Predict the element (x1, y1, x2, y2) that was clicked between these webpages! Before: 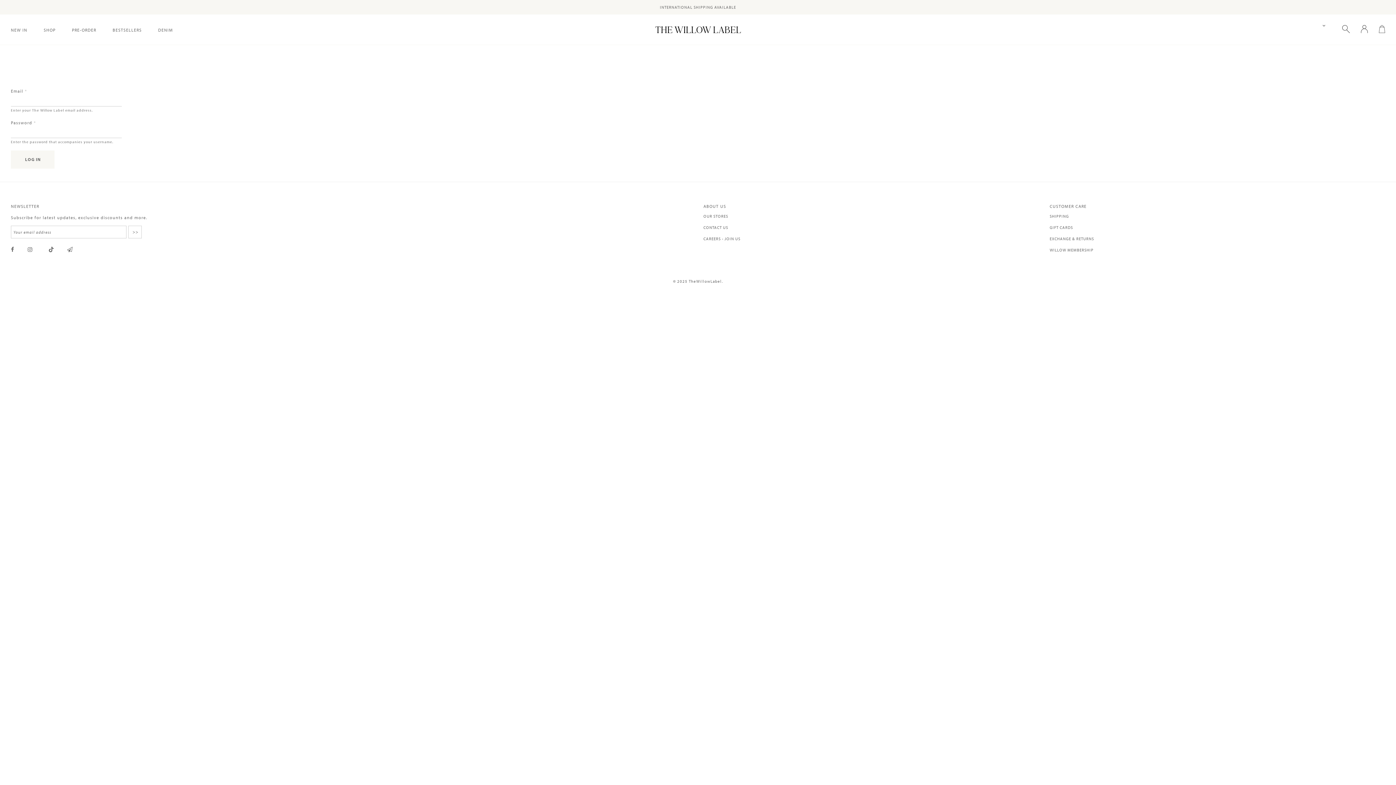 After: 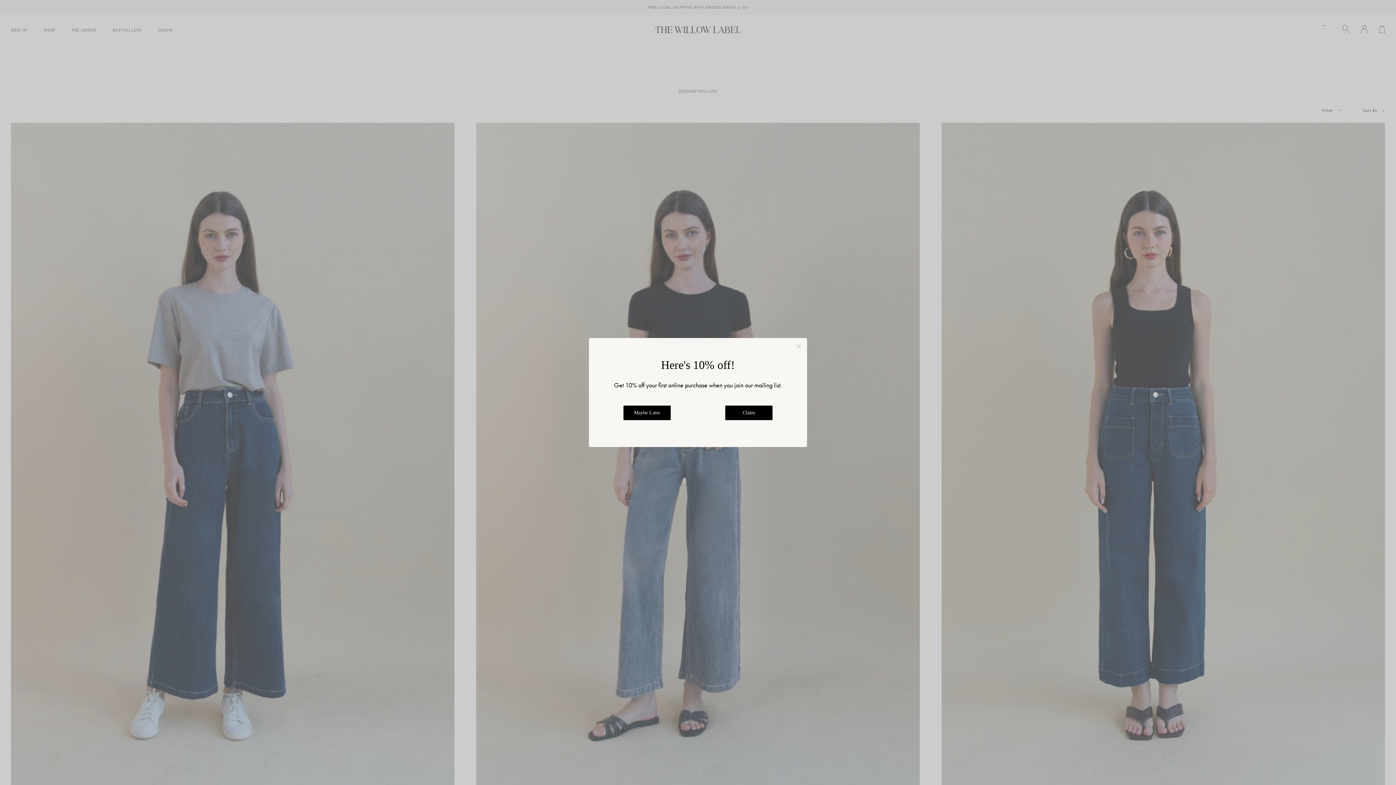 Action: bbox: (158, 14, 173, 44) label: DENIM